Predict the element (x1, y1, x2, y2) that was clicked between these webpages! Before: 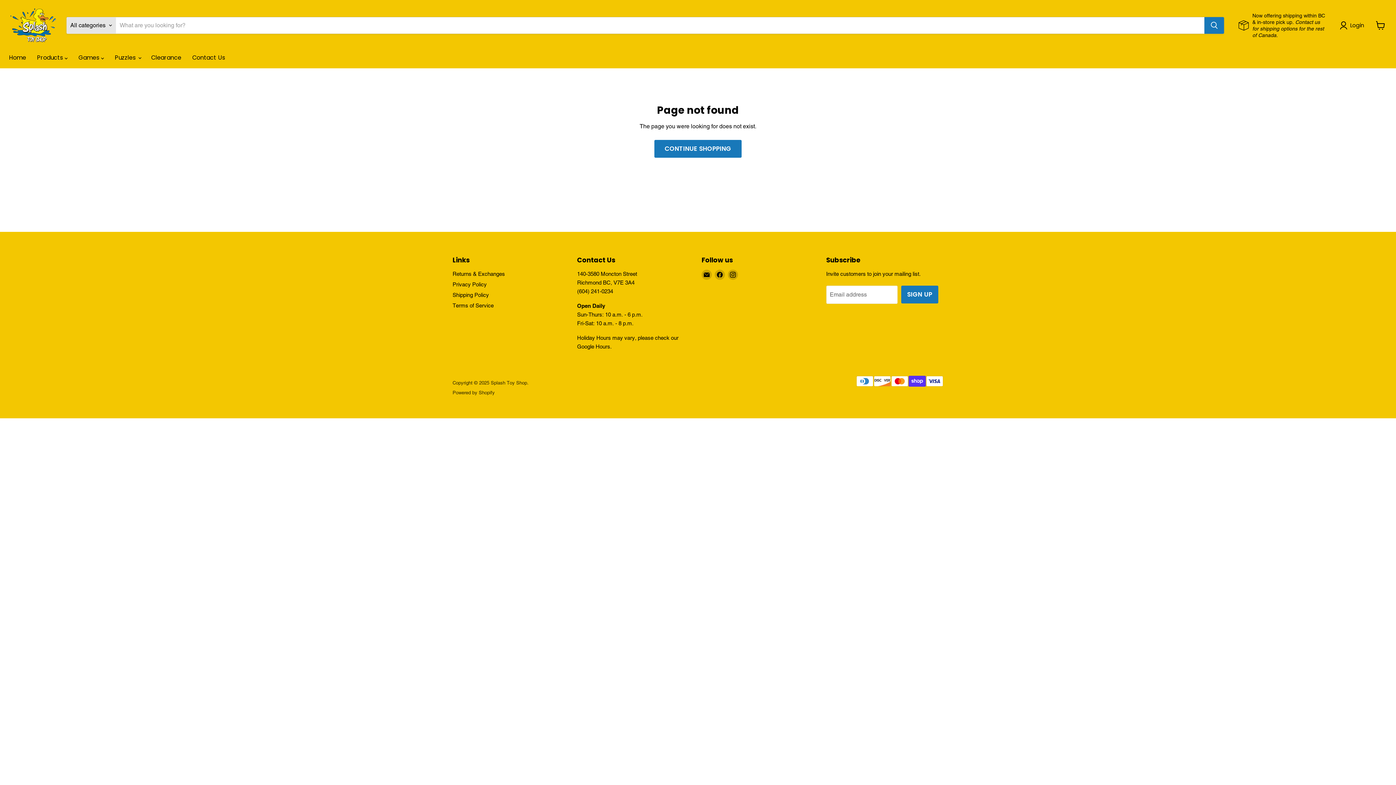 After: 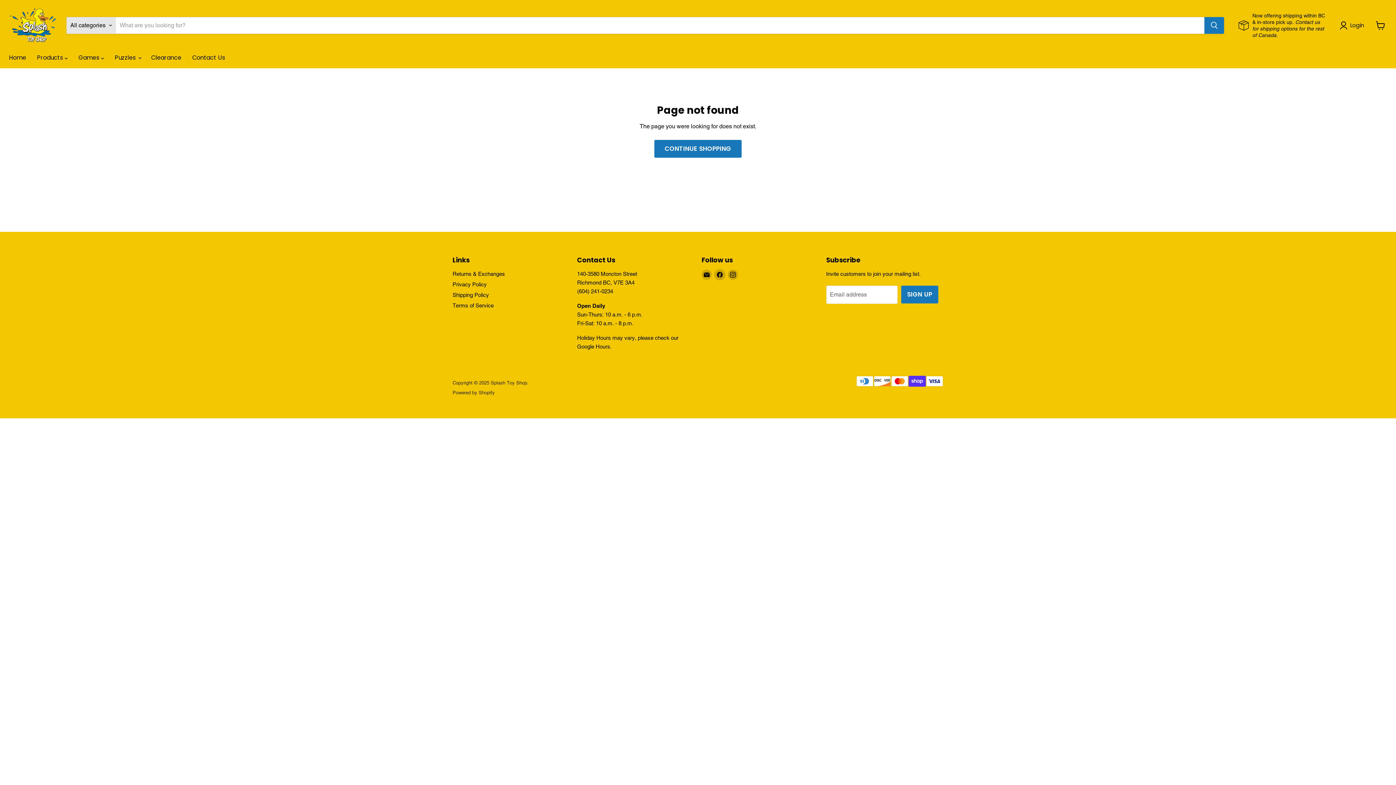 Action: label: Find us on Facebook bbox: (714, 269, 725, 279)